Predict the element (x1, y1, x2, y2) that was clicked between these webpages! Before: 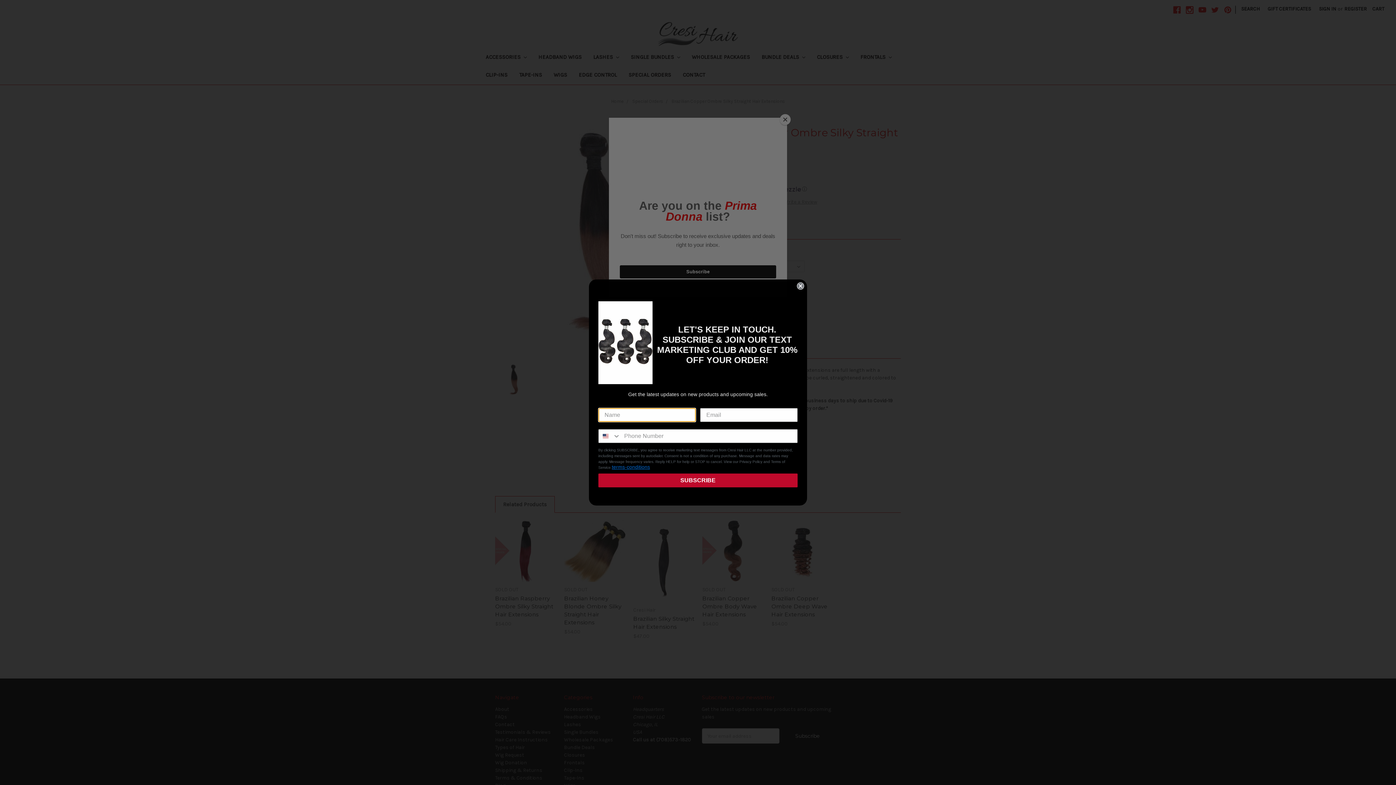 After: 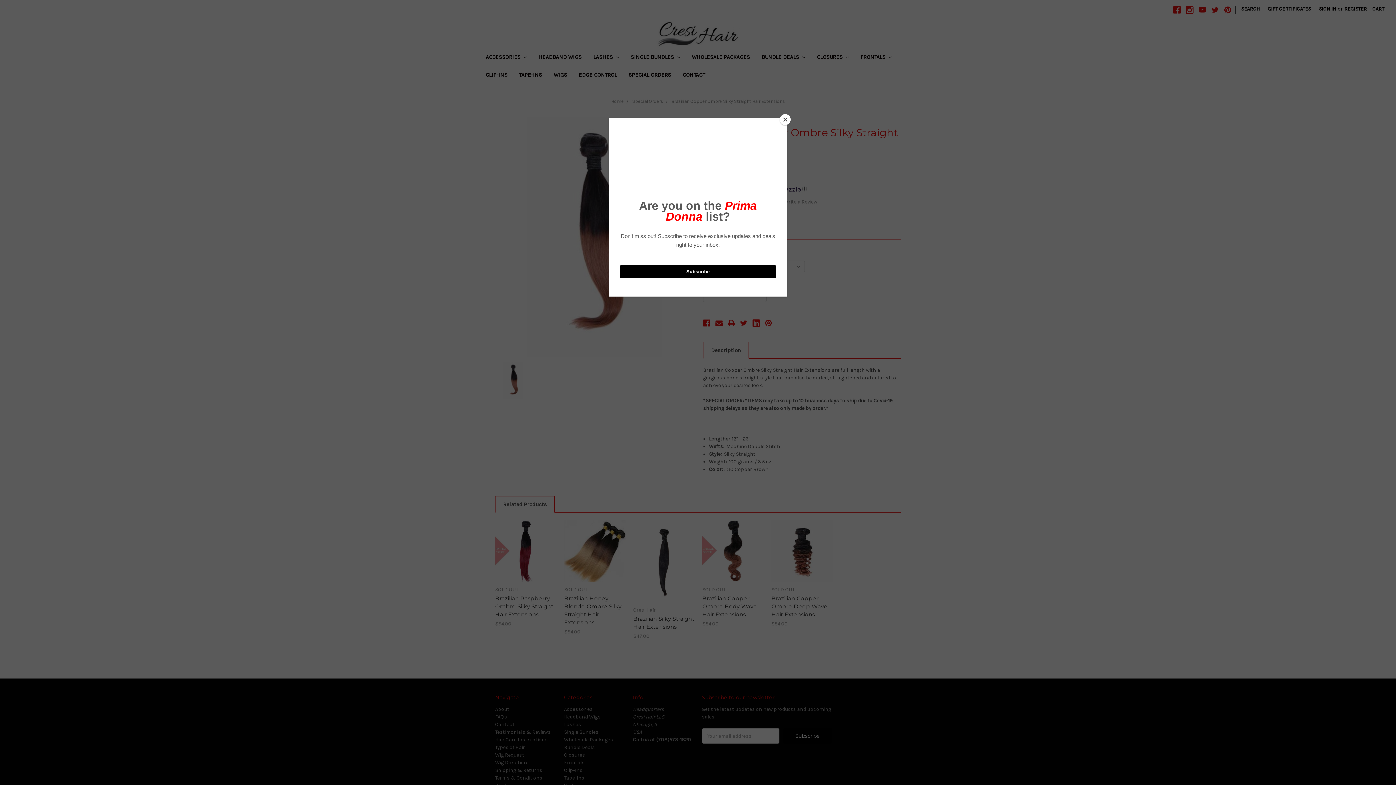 Action: label: Close dialog bbox: (797, 282, 804, 289)